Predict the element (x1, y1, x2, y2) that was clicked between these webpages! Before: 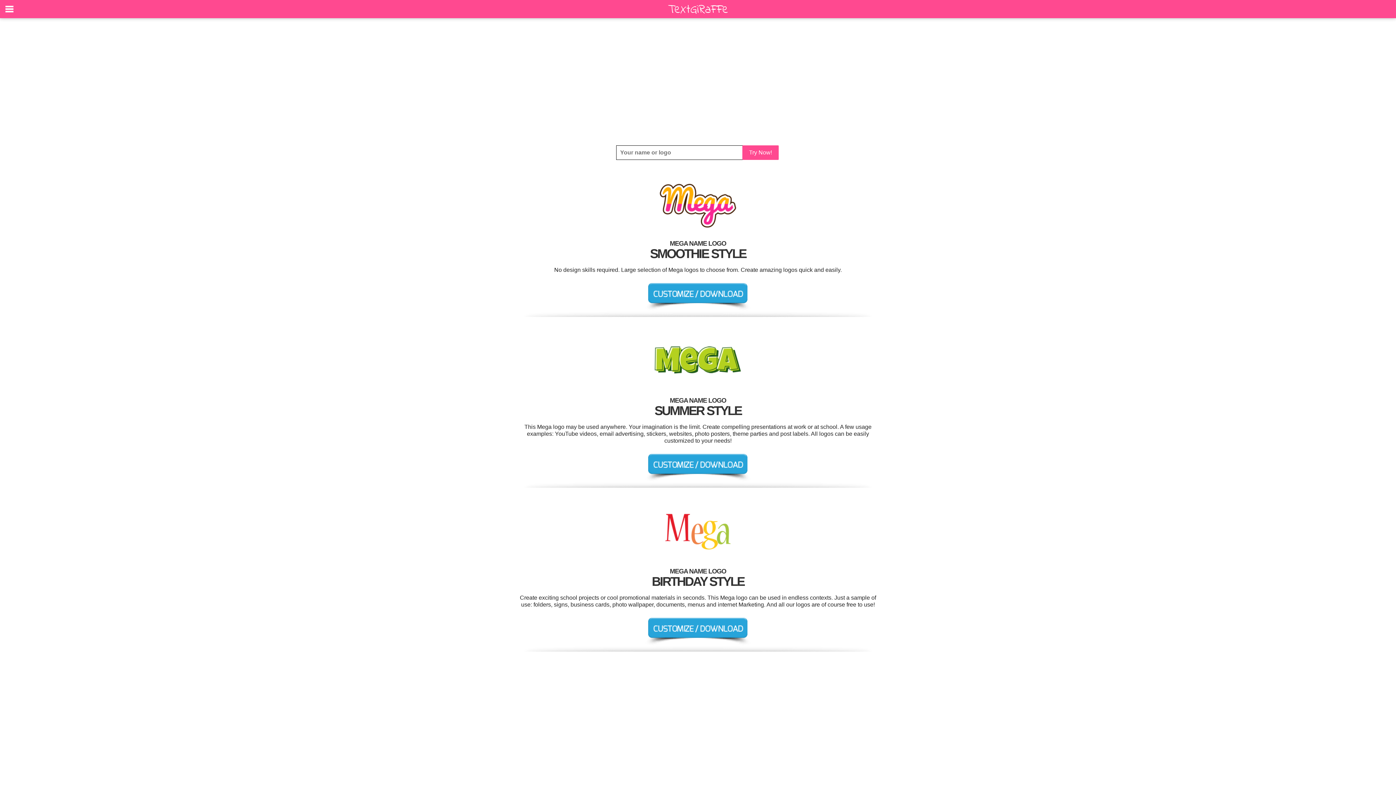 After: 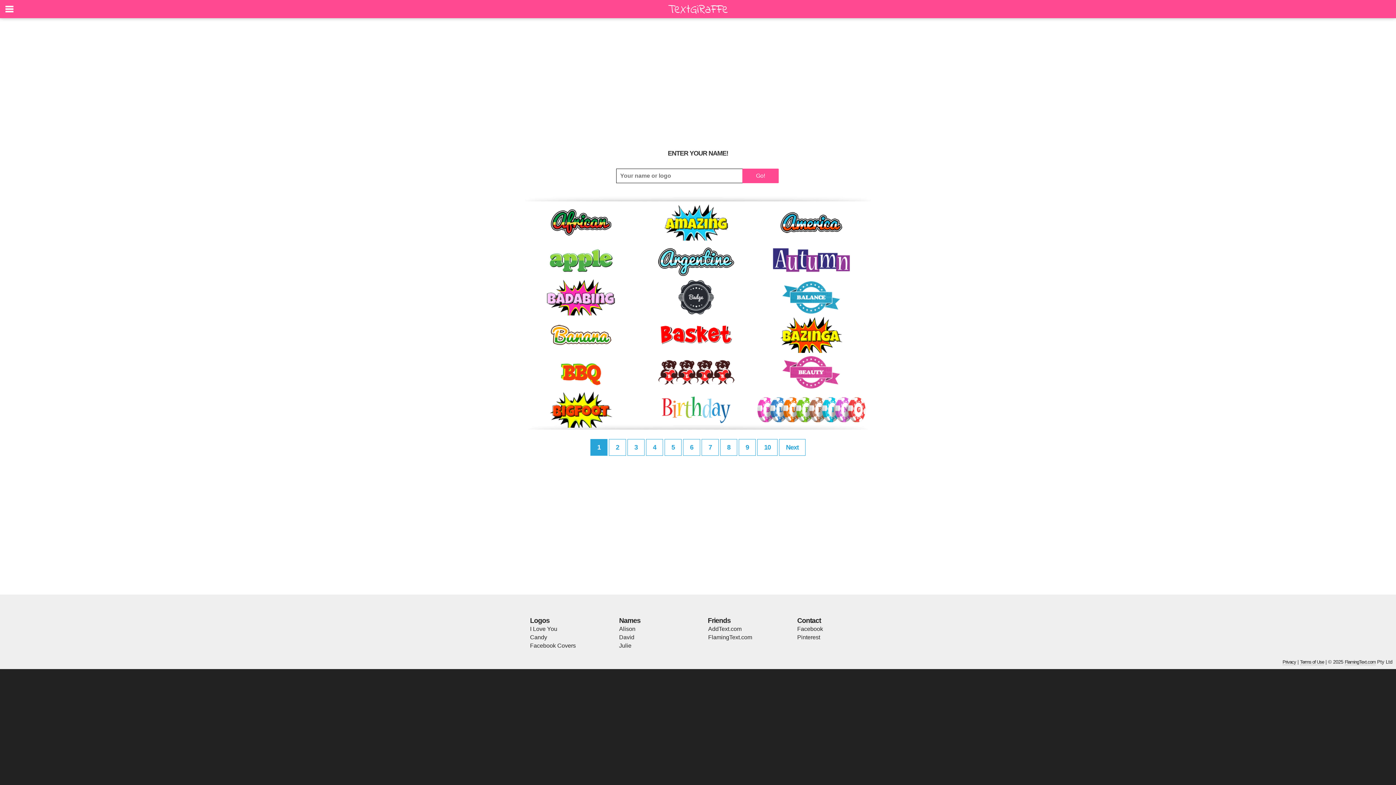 Action: label: Try Now! bbox: (742, 145, 778, 160)